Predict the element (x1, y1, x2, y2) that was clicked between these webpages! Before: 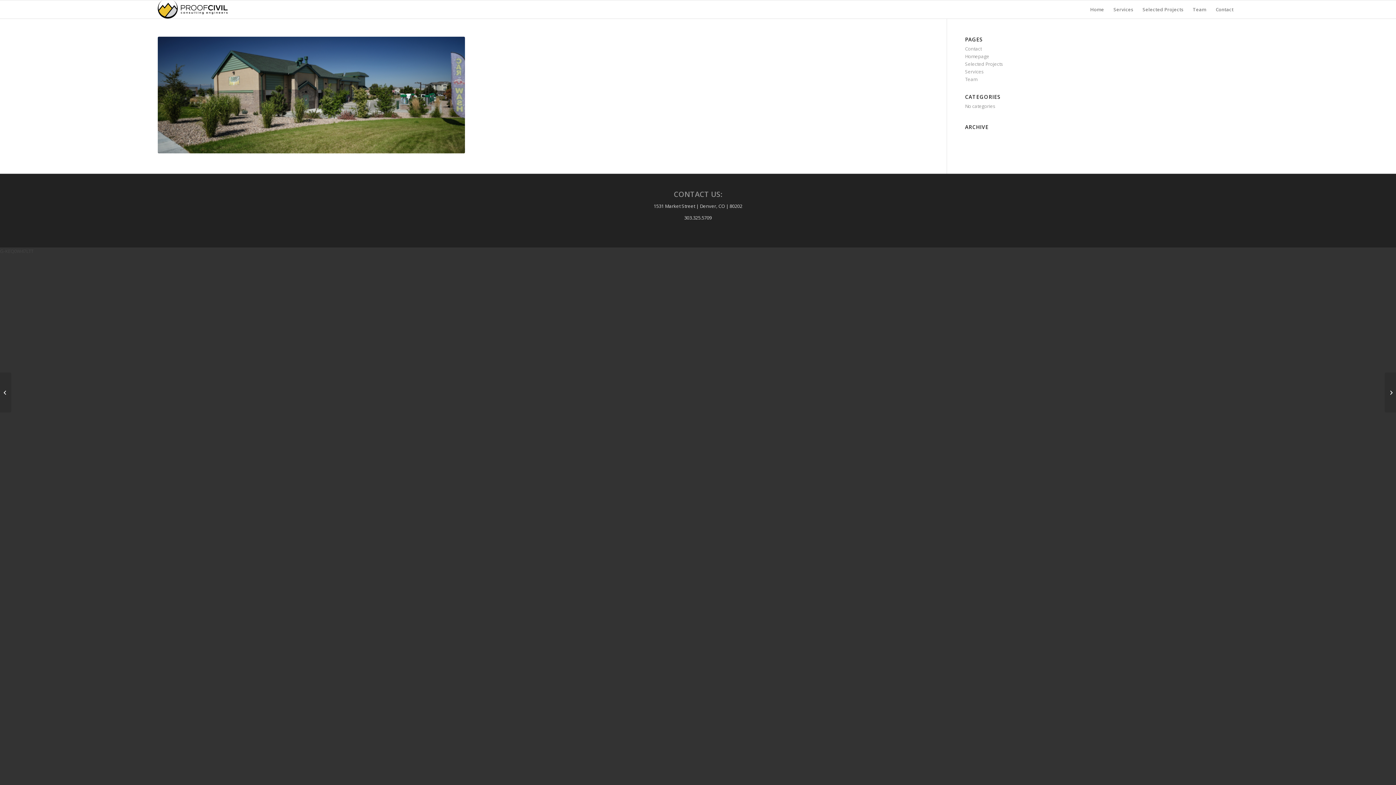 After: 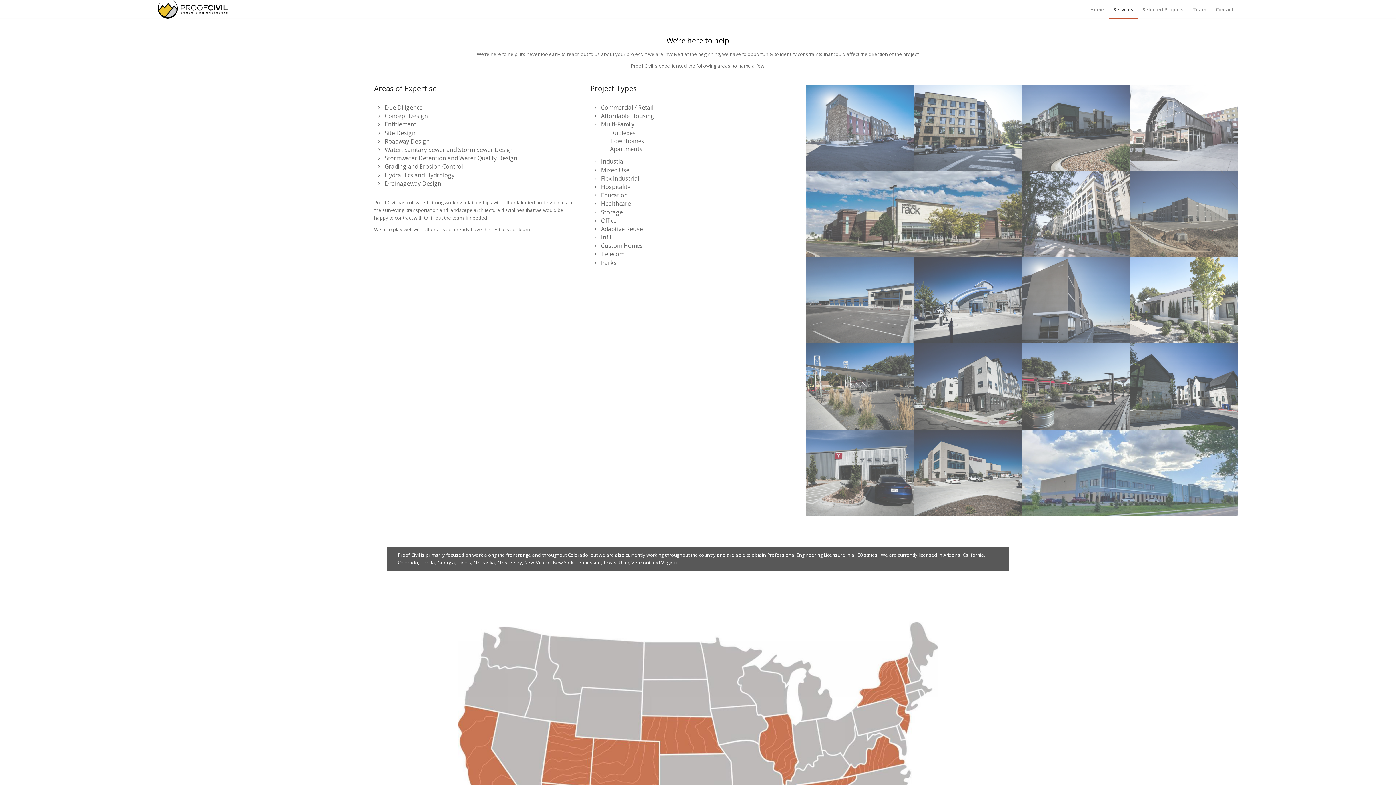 Action: label: Services bbox: (965, 68, 984, 74)